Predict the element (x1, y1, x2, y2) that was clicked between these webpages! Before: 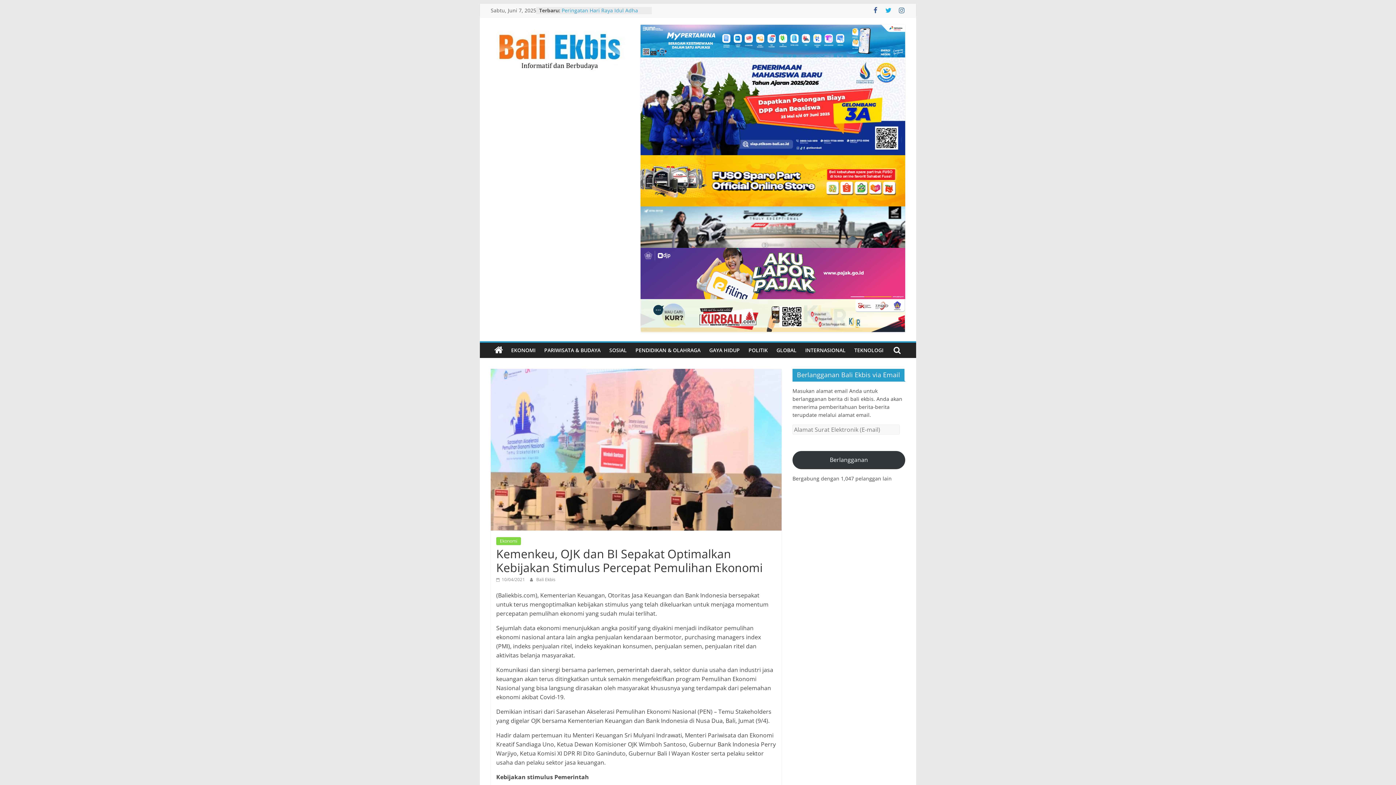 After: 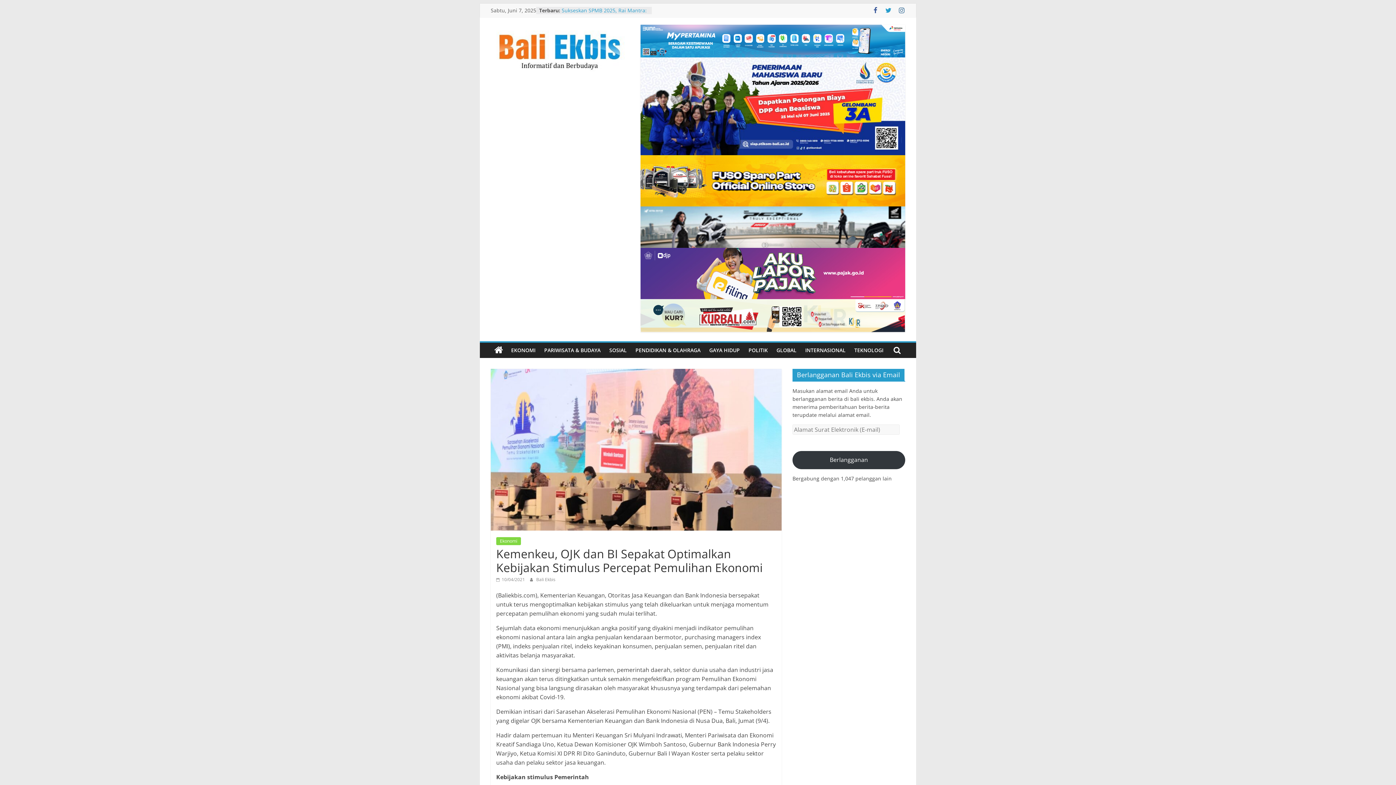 Action: bbox: (885, 6, 892, 14)